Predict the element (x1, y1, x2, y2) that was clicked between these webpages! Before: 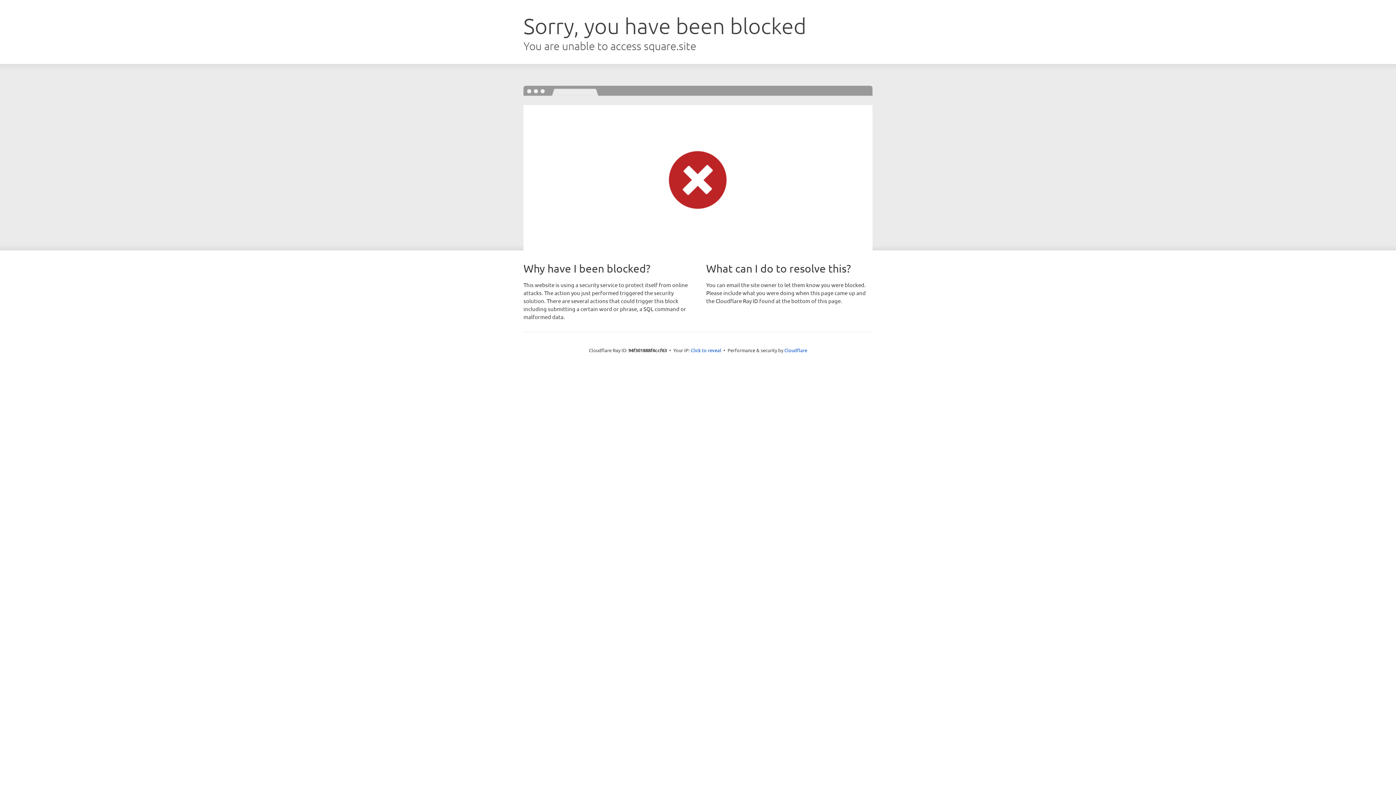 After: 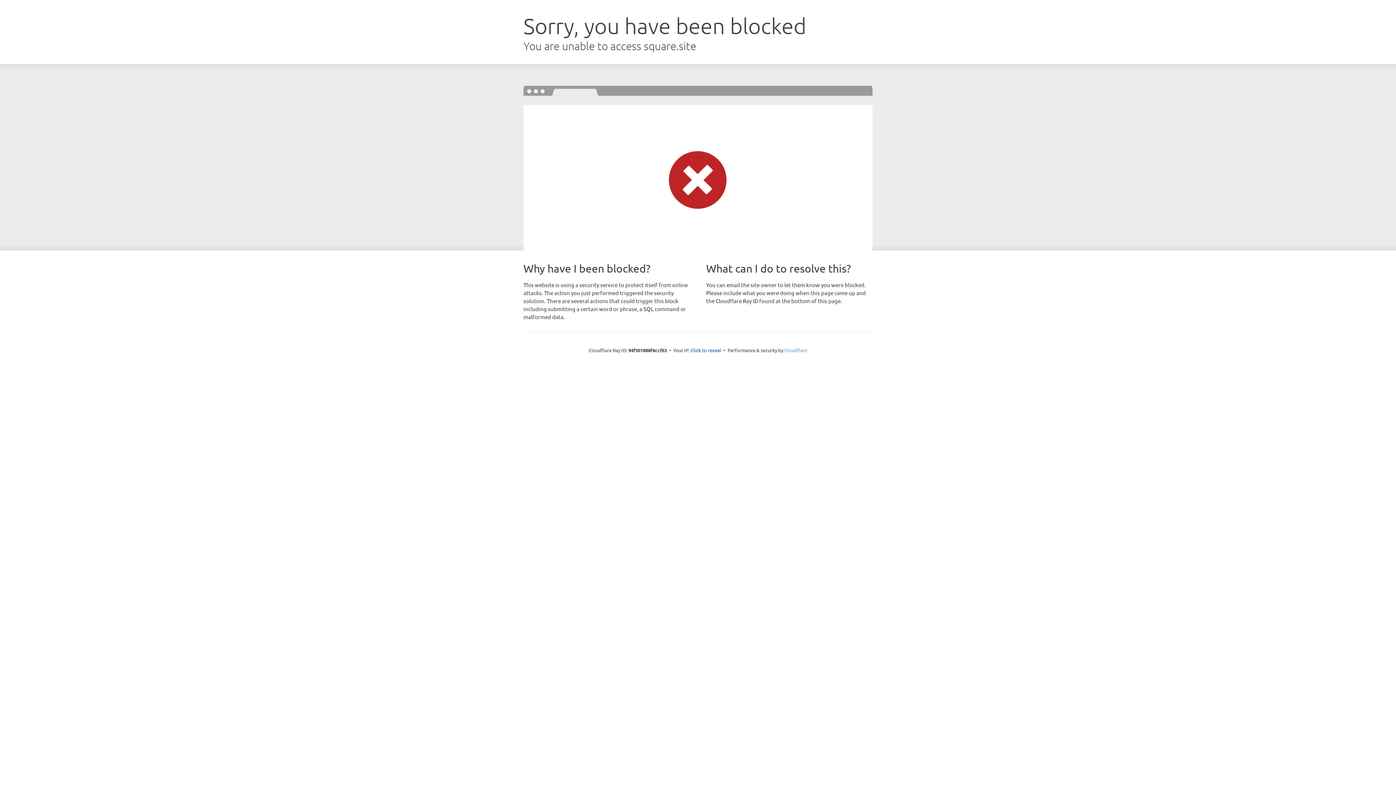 Action: label: Cloudflare bbox: (784, 347, 807, 353)